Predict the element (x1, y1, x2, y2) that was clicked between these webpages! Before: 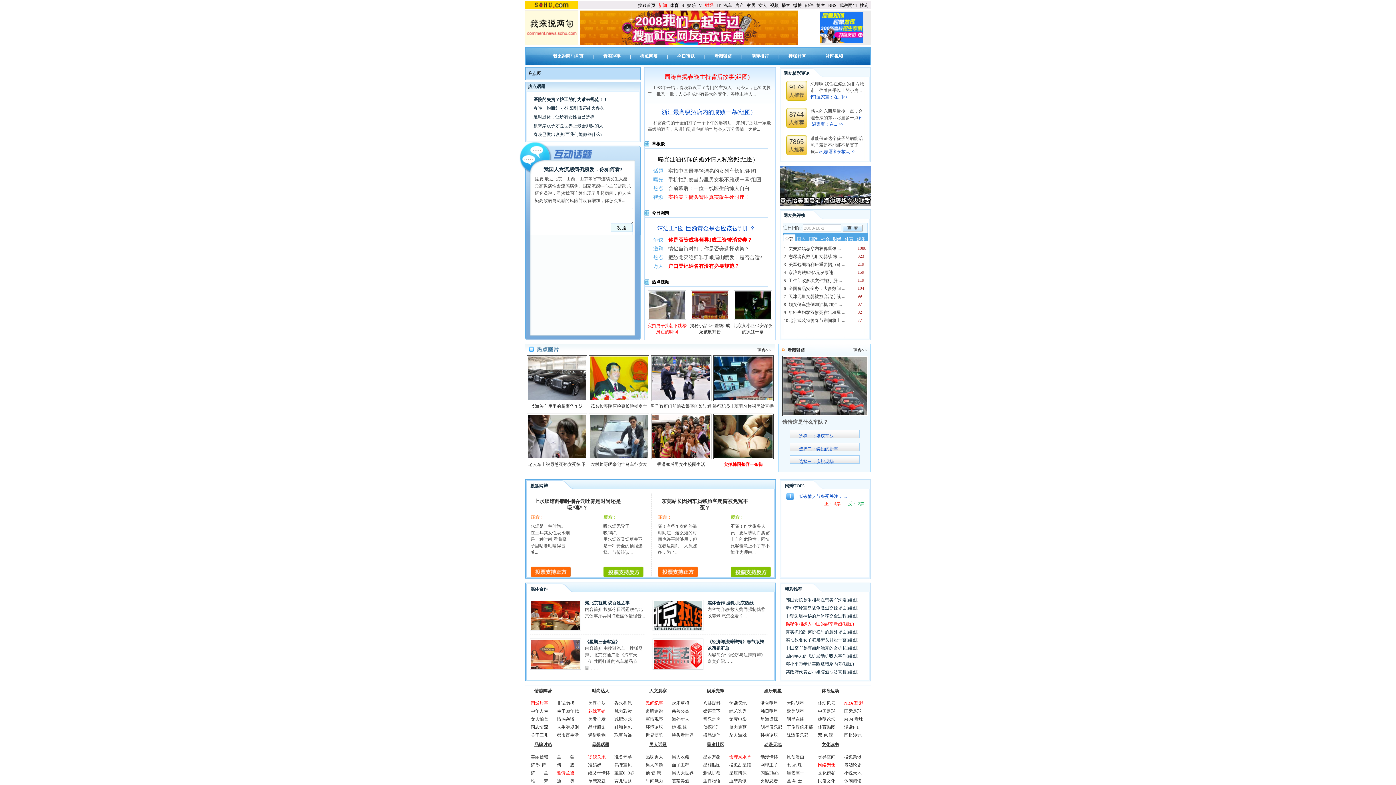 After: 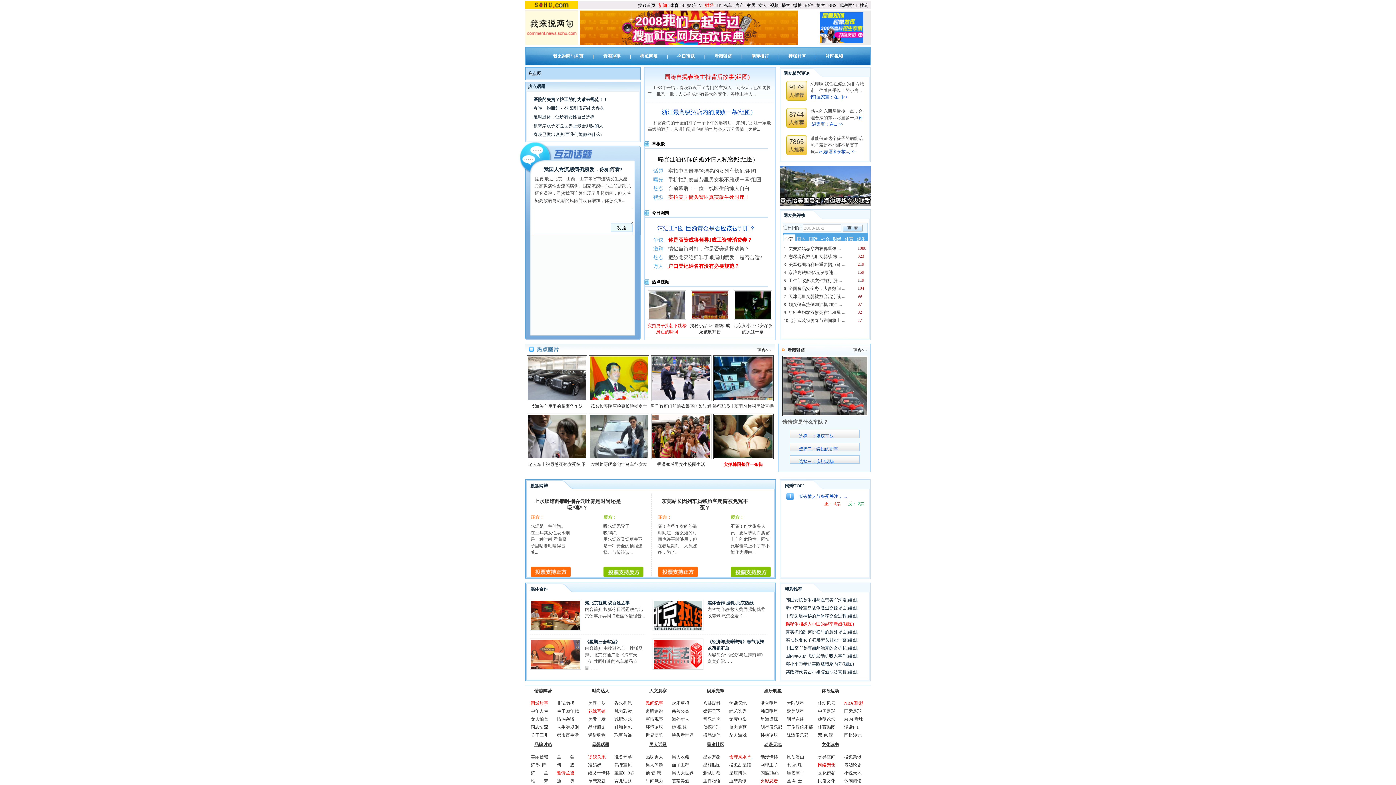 Action: bbox: (760, 778, 778, 784) label: 火影忍者